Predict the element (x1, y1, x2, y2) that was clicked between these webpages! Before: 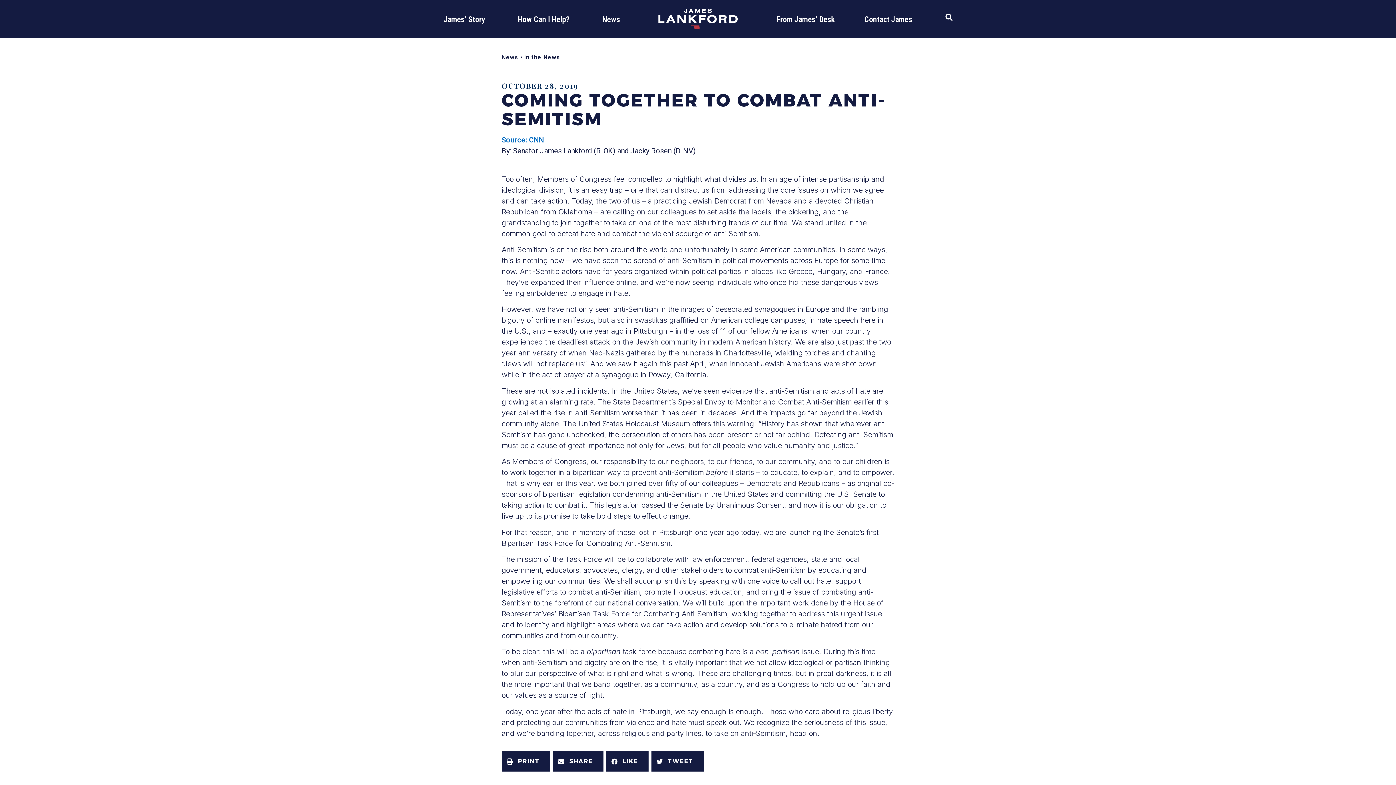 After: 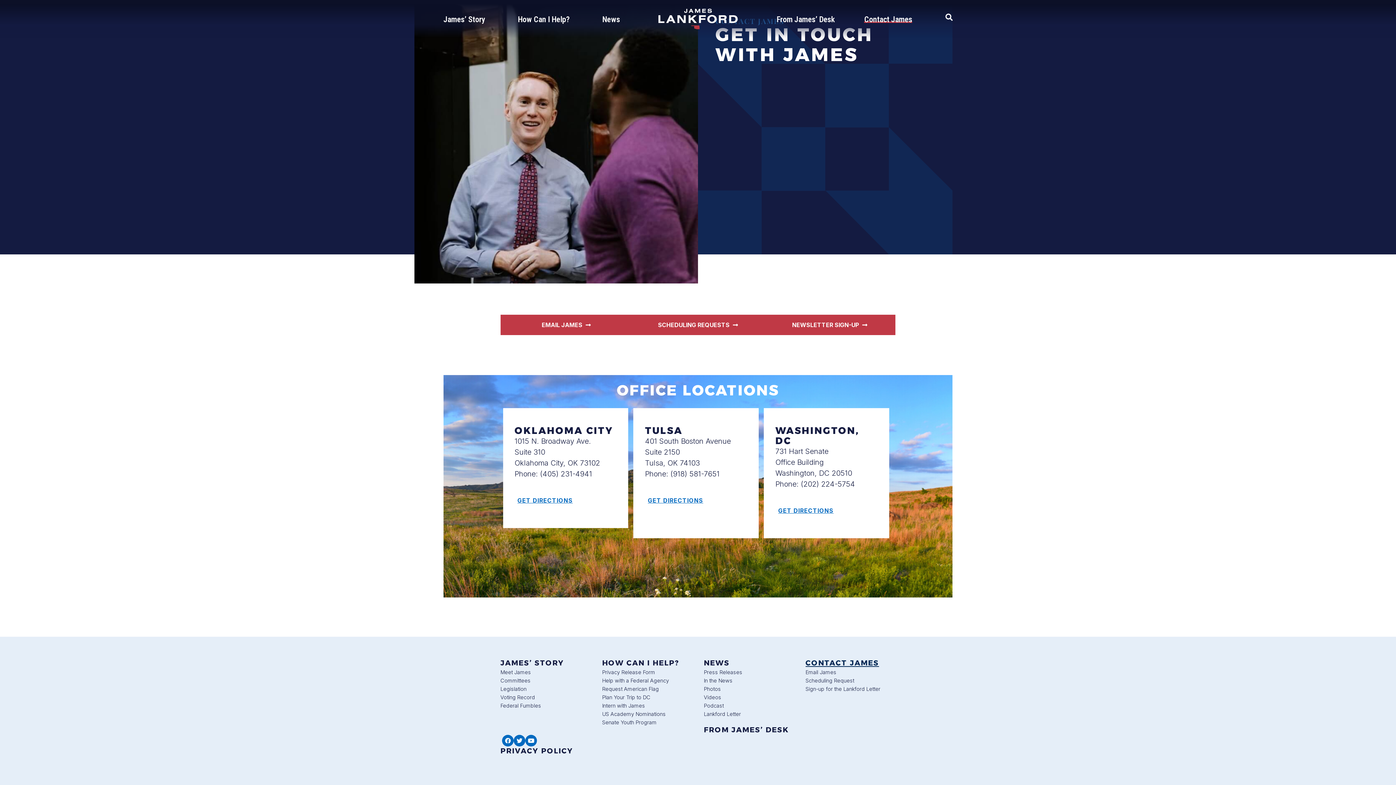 Action: label: Contact James bbox: (864, 15, 912, 22)